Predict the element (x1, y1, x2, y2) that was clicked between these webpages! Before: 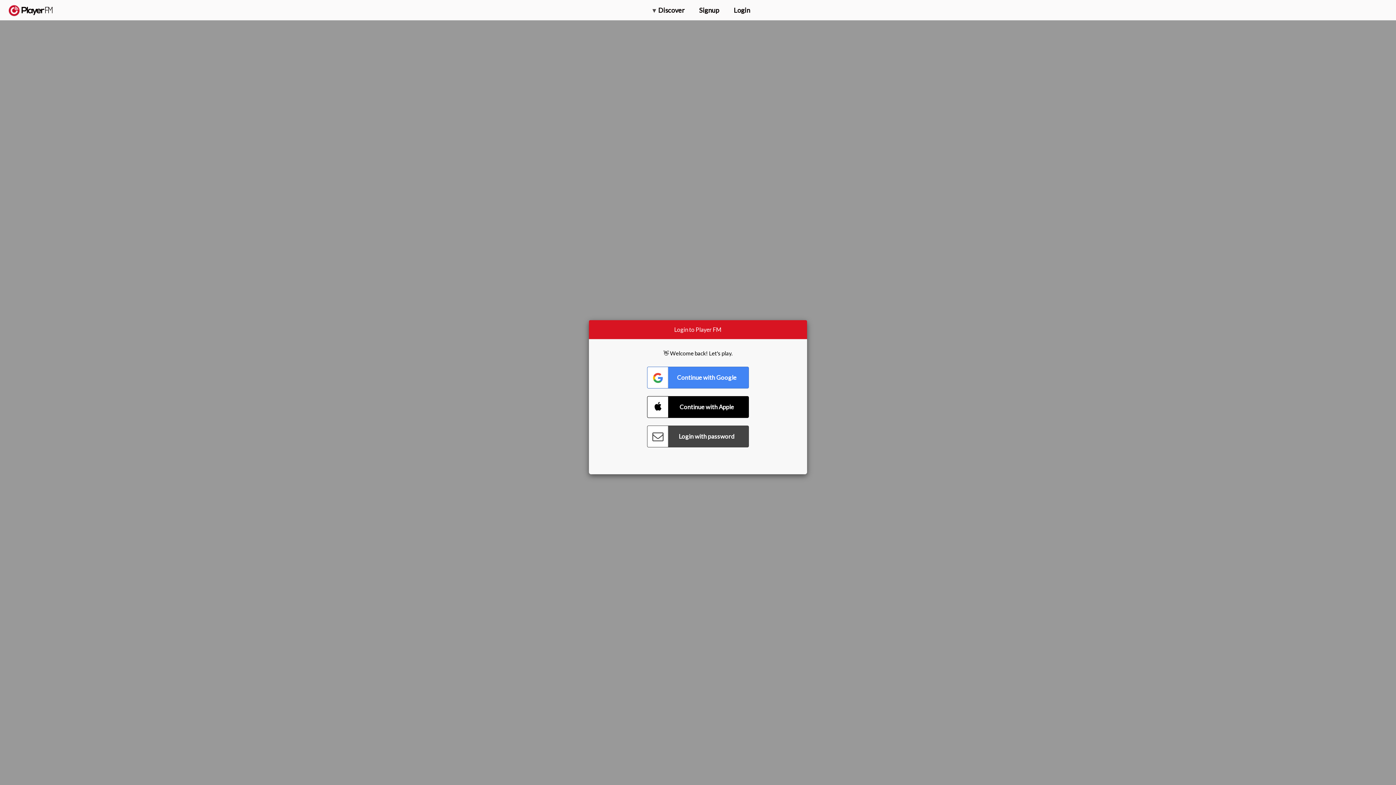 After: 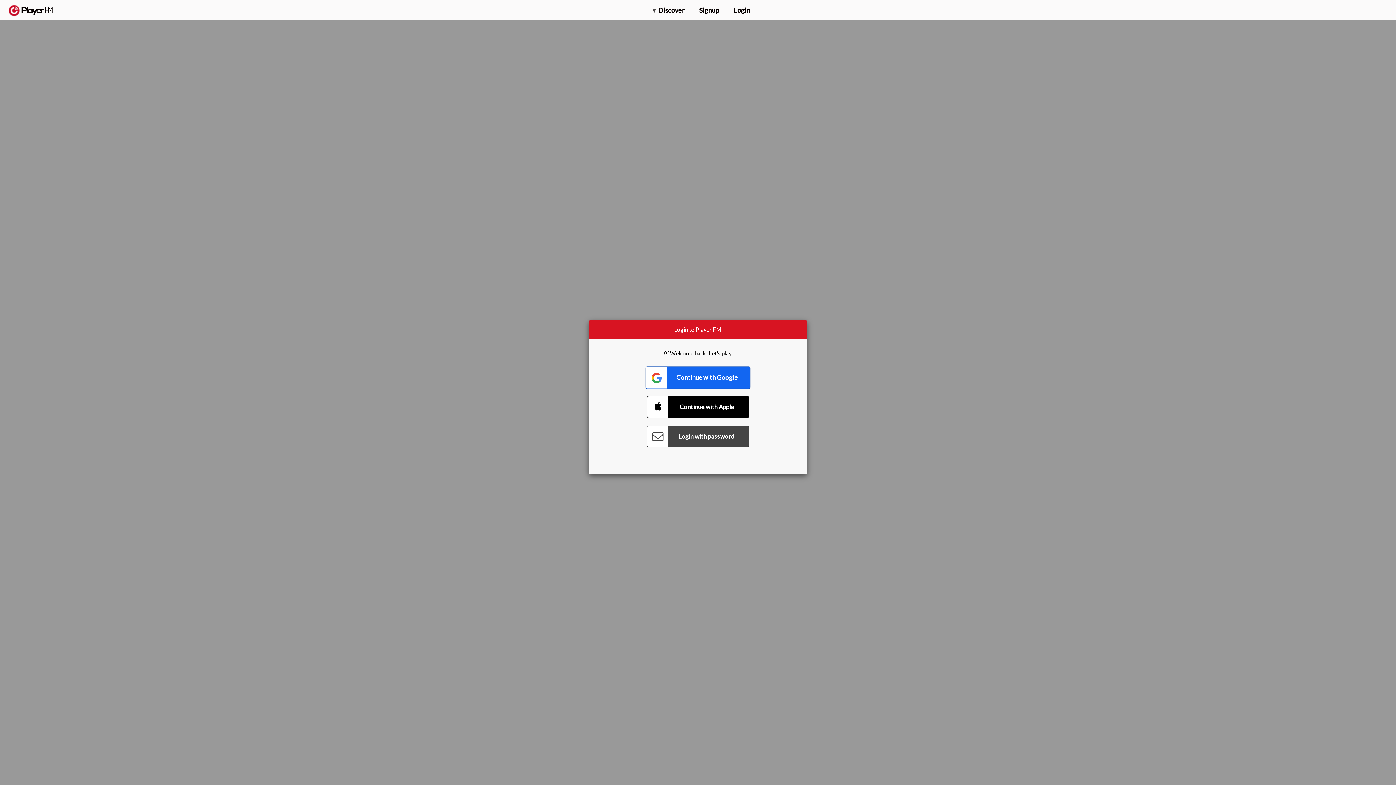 Action: bbox: (647, 366, 749, 388) label: Connect with Google